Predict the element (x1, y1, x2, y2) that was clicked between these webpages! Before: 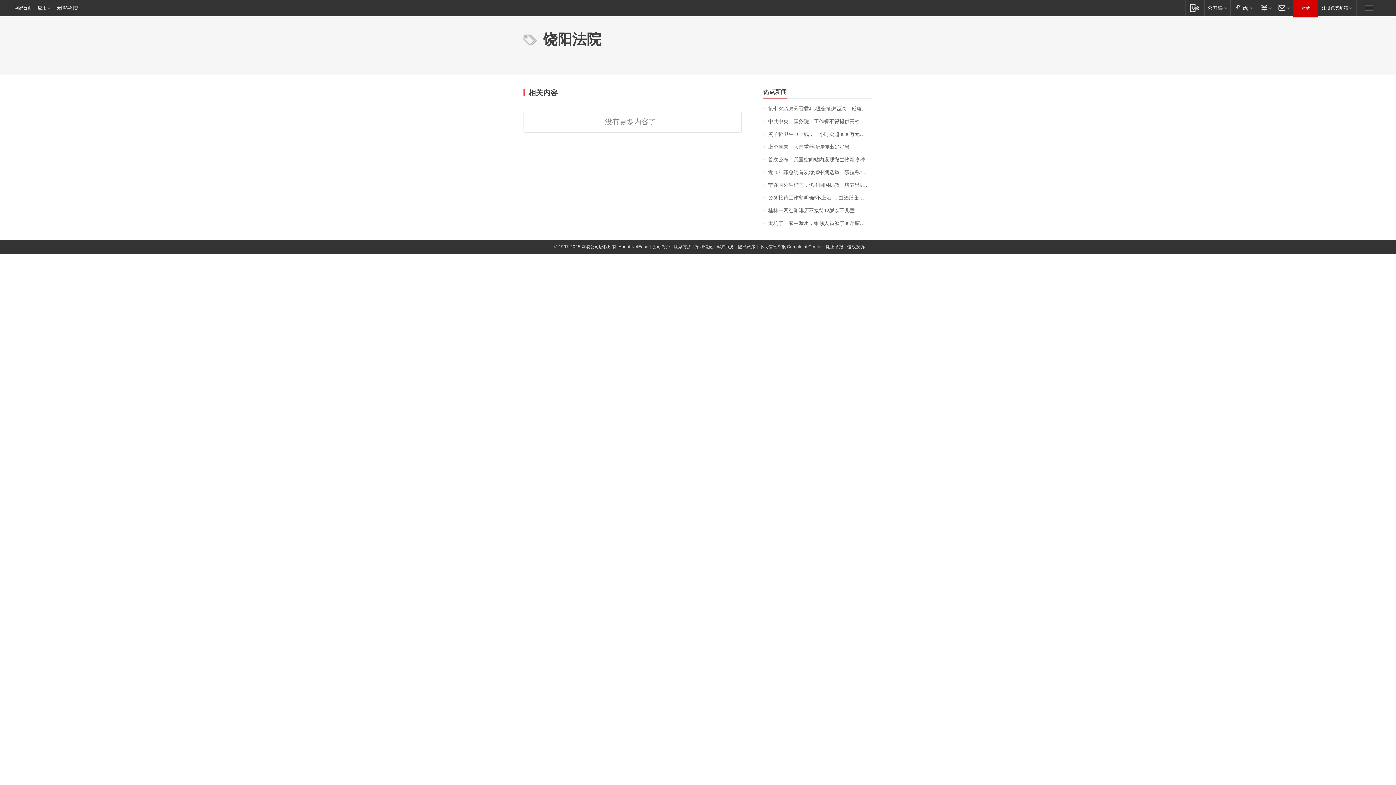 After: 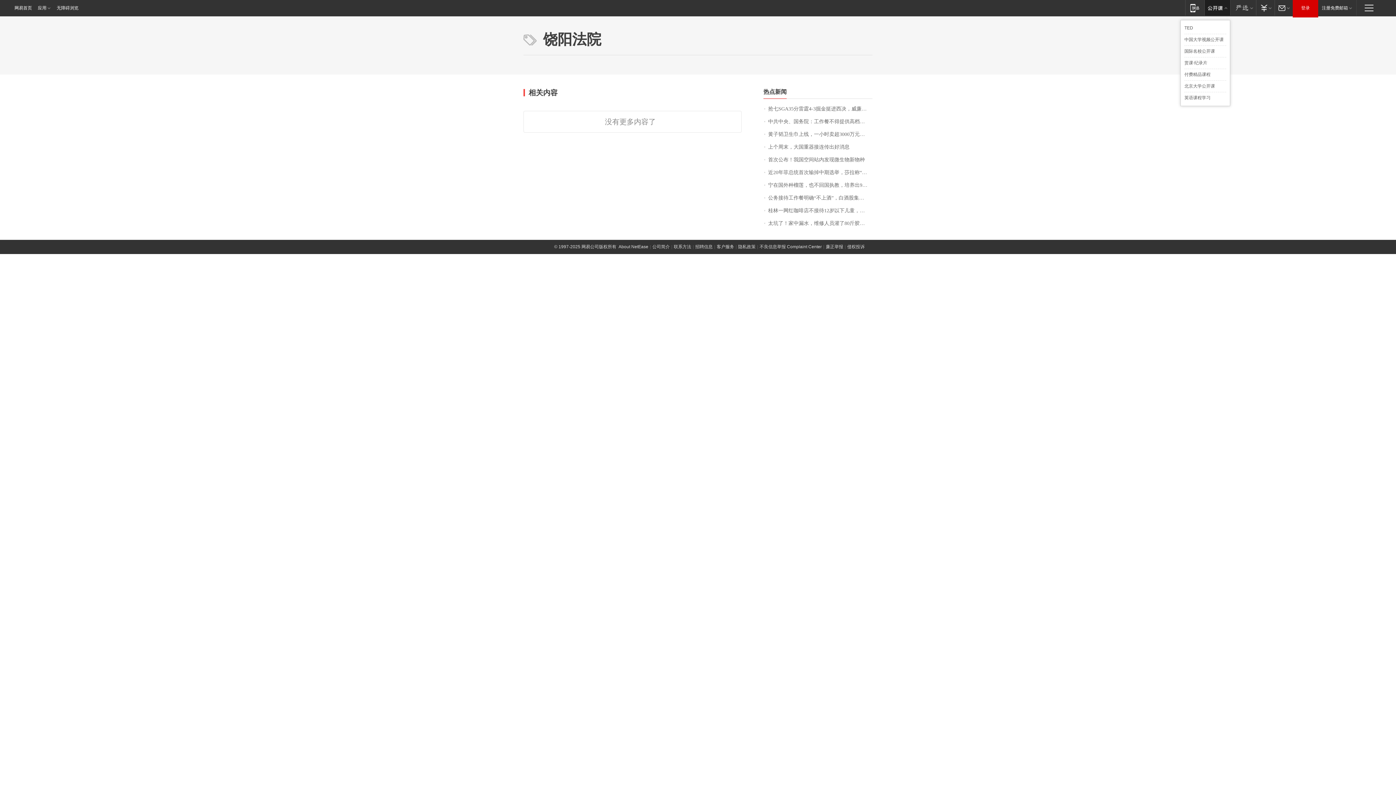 Action: label: 网易公开课 bbox: (1204, 0, 1230, 15)